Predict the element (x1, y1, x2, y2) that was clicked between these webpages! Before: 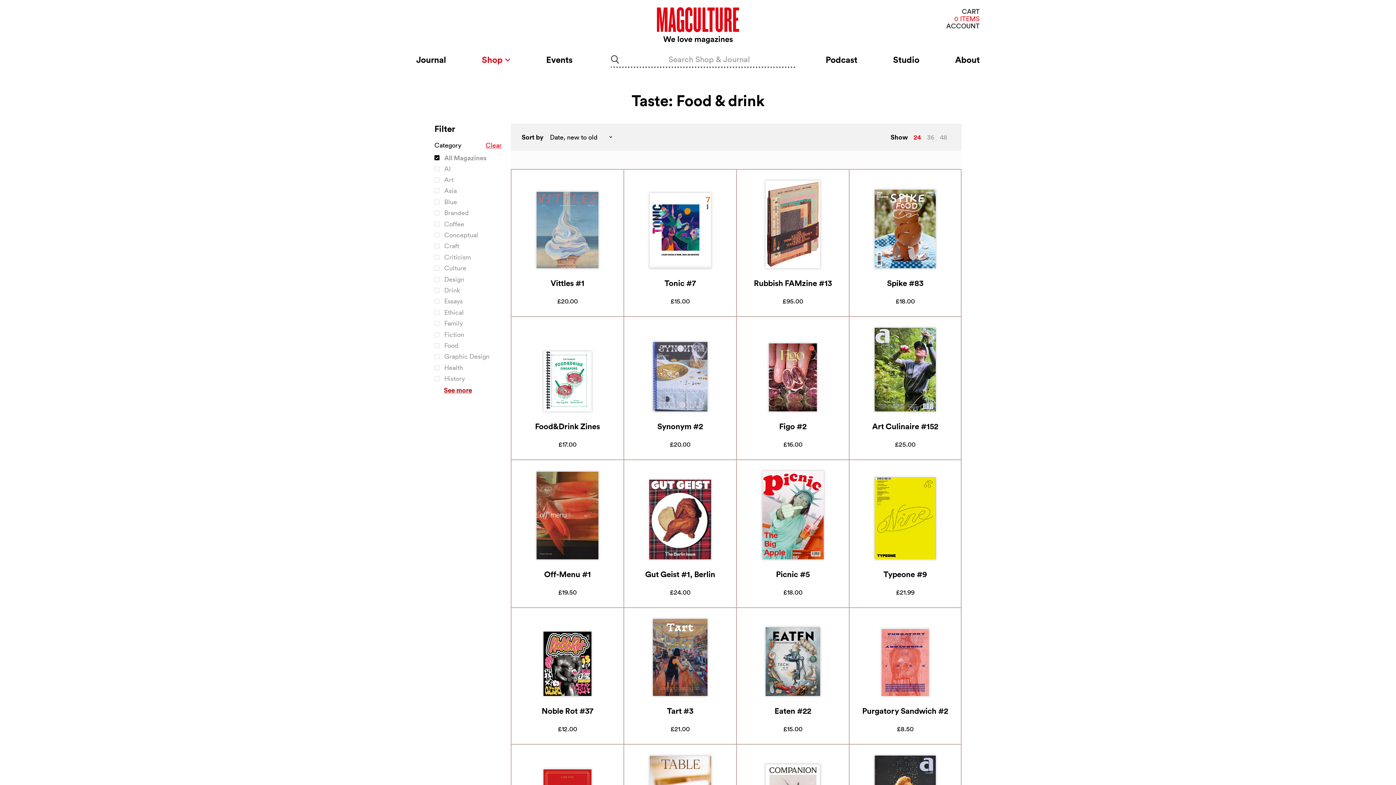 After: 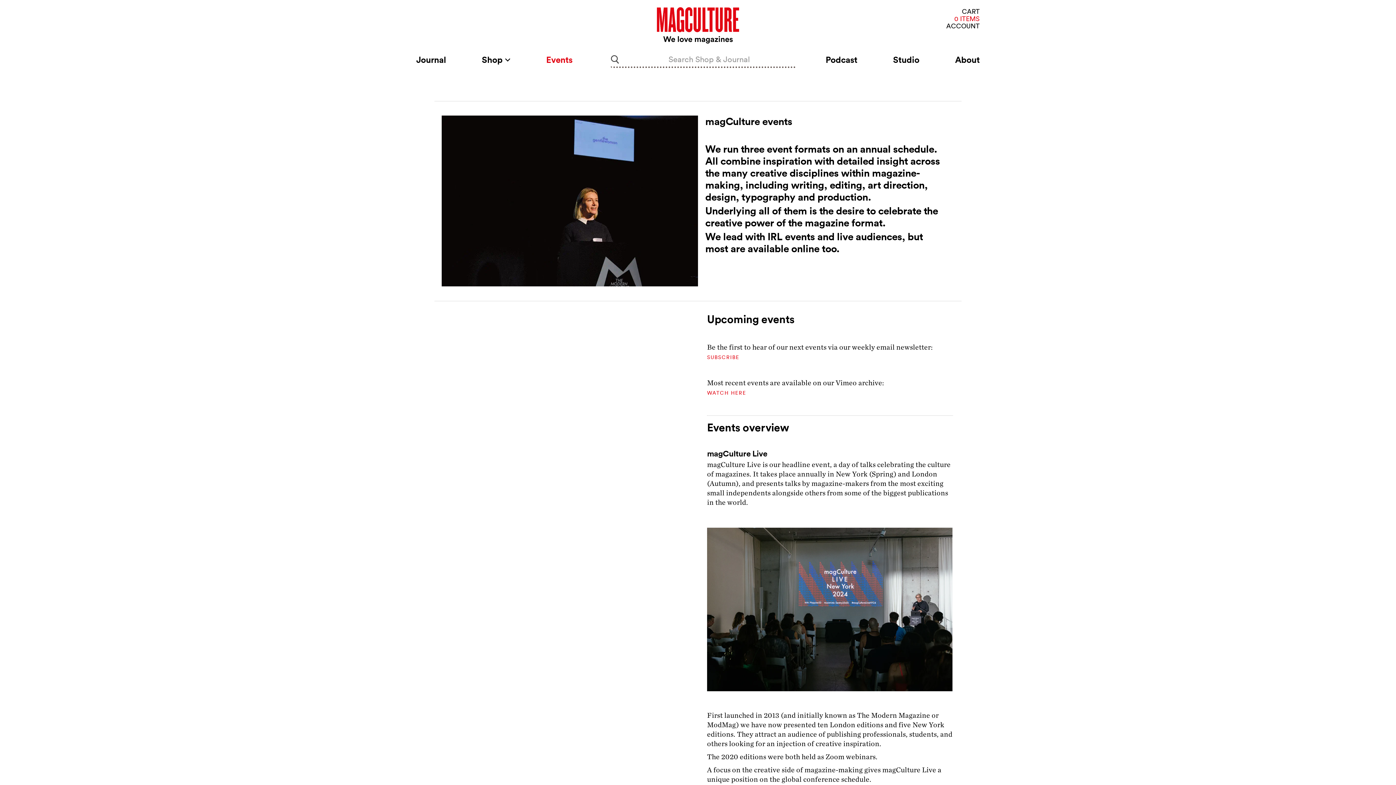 Action: bbox: (546, 50, 572, 69) label: Events